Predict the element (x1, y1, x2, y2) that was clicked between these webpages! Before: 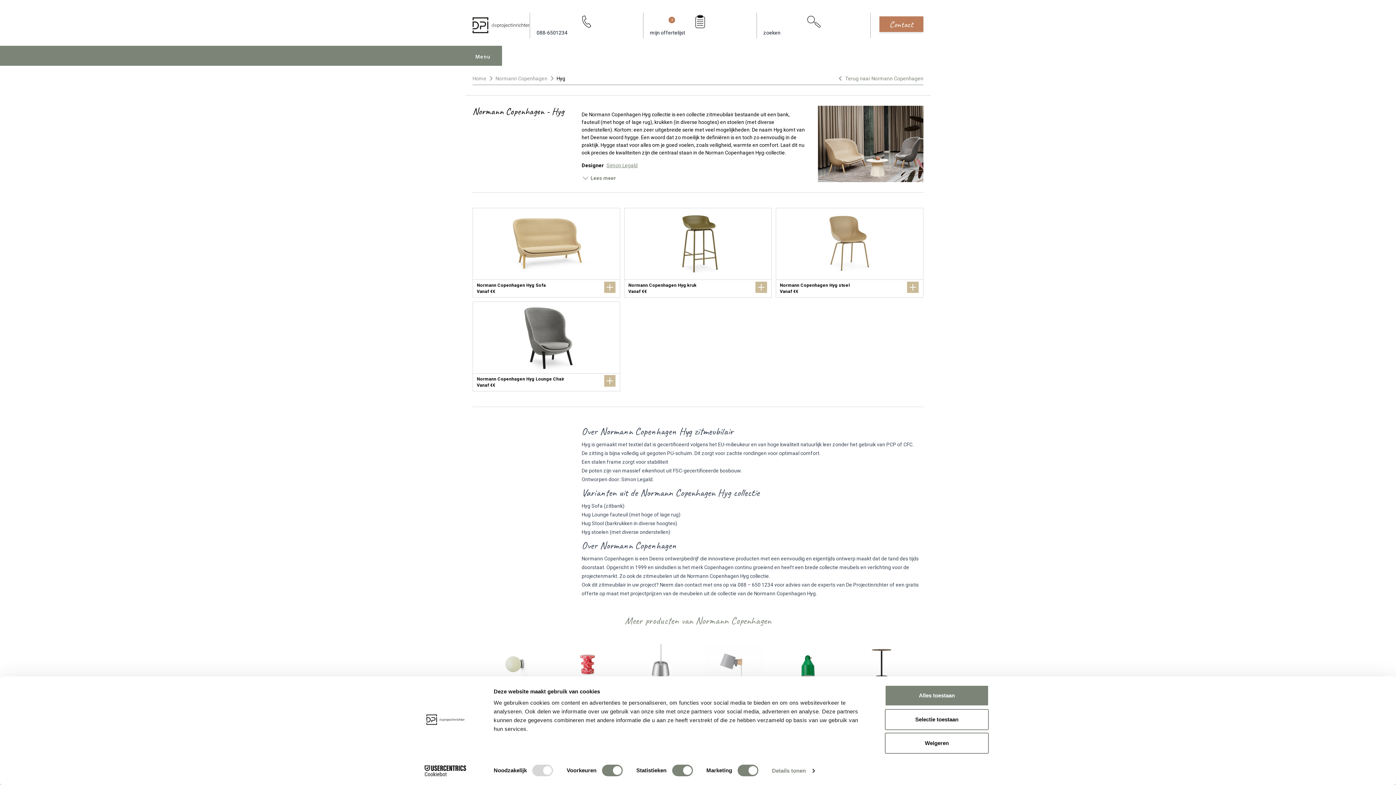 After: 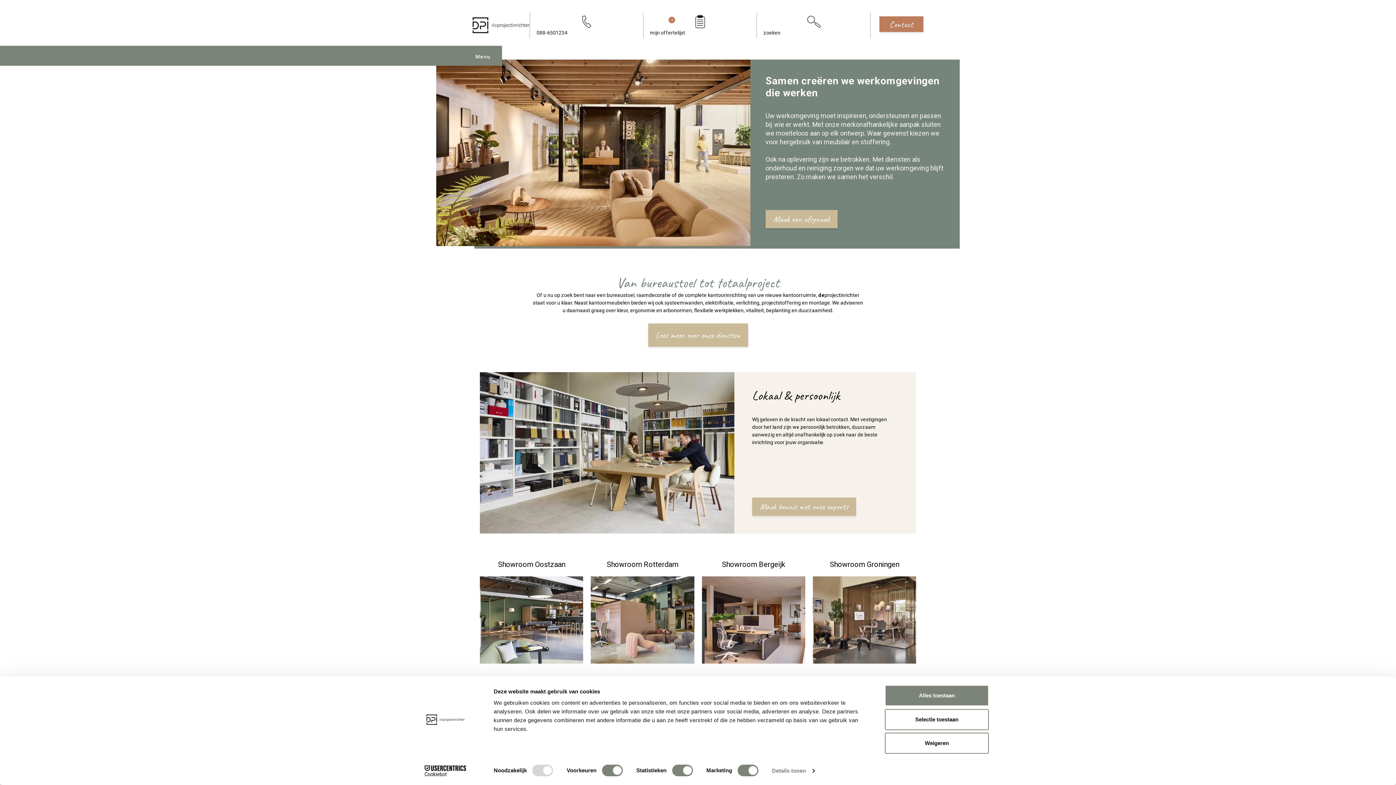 Action: bbox: (472, 10, 529, 40)